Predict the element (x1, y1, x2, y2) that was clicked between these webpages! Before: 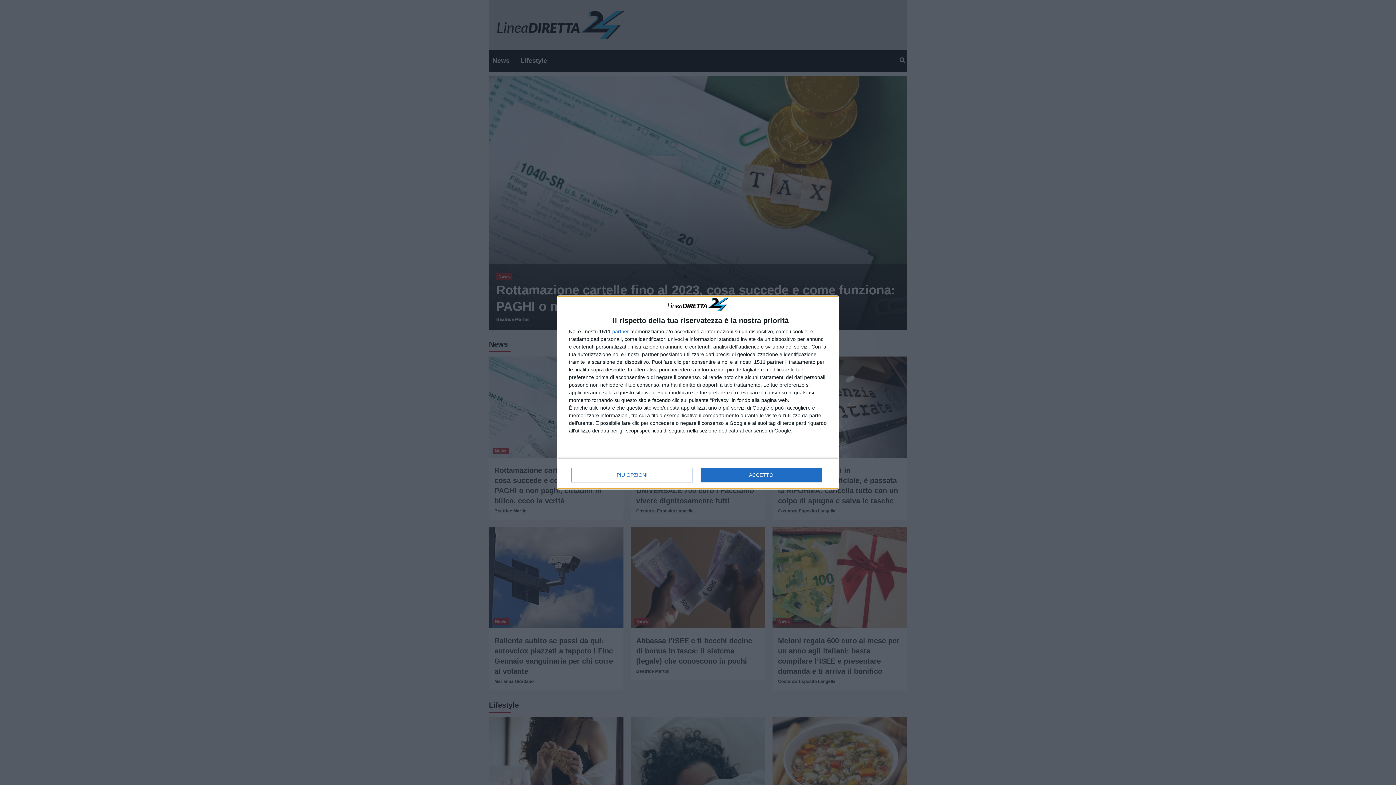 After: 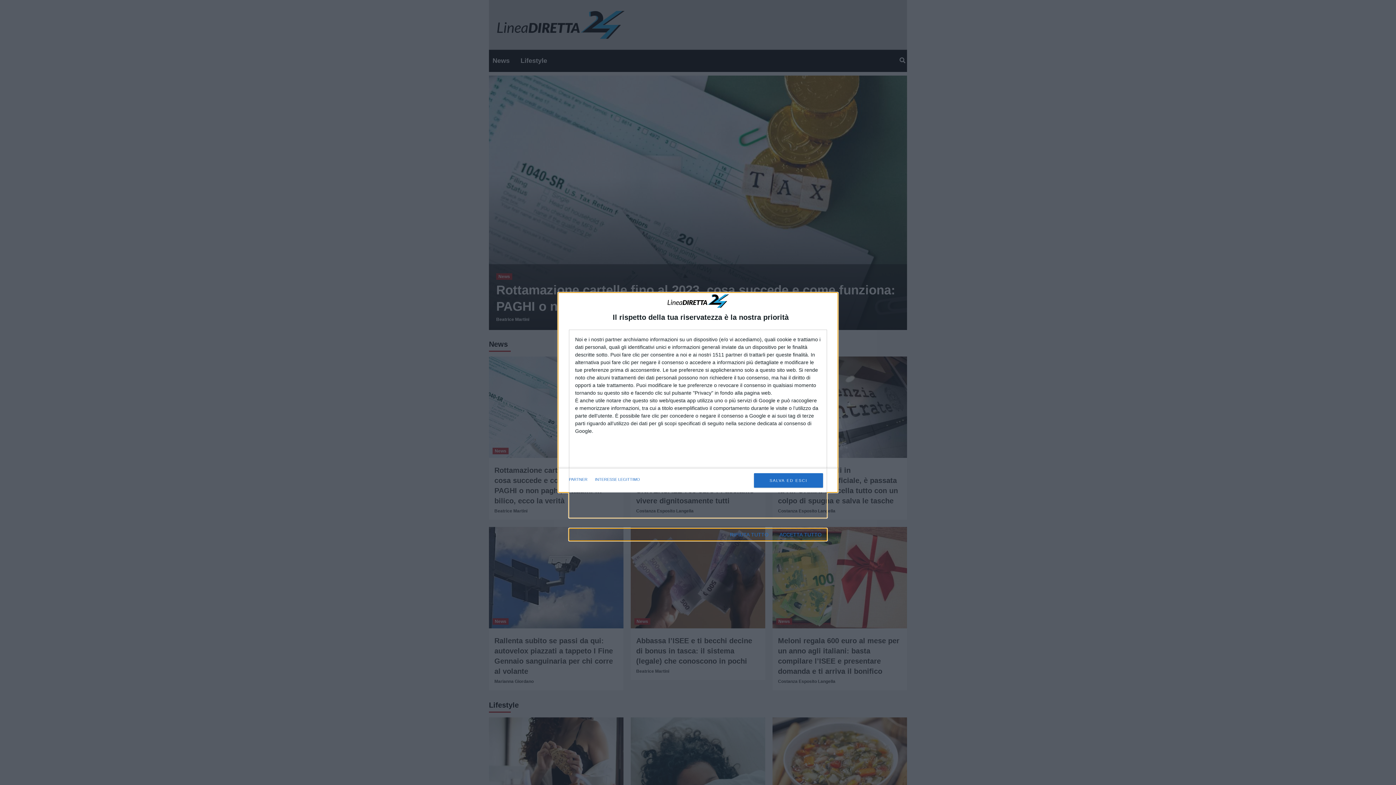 Action: bbox: (571, 468, 692, 482) label: PIÙ OPZIONI